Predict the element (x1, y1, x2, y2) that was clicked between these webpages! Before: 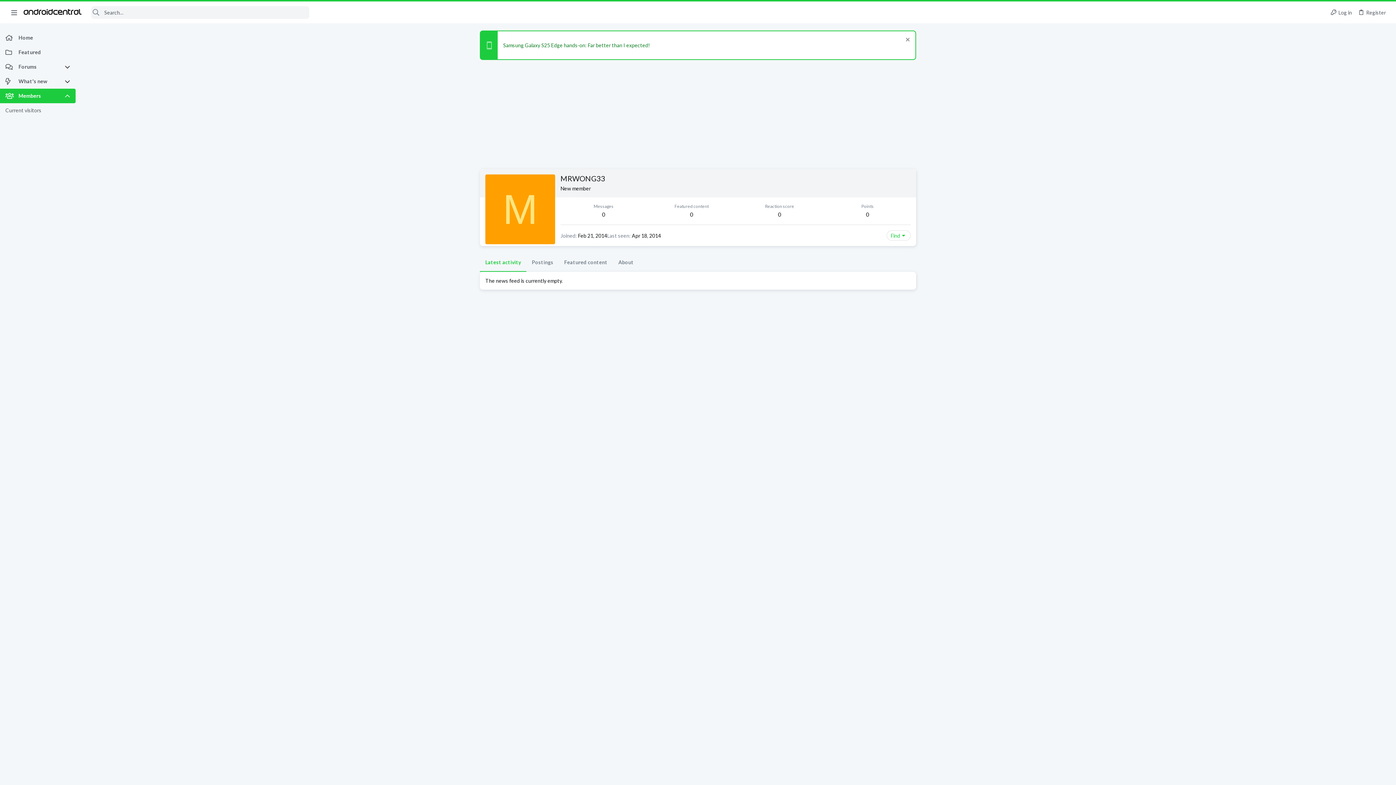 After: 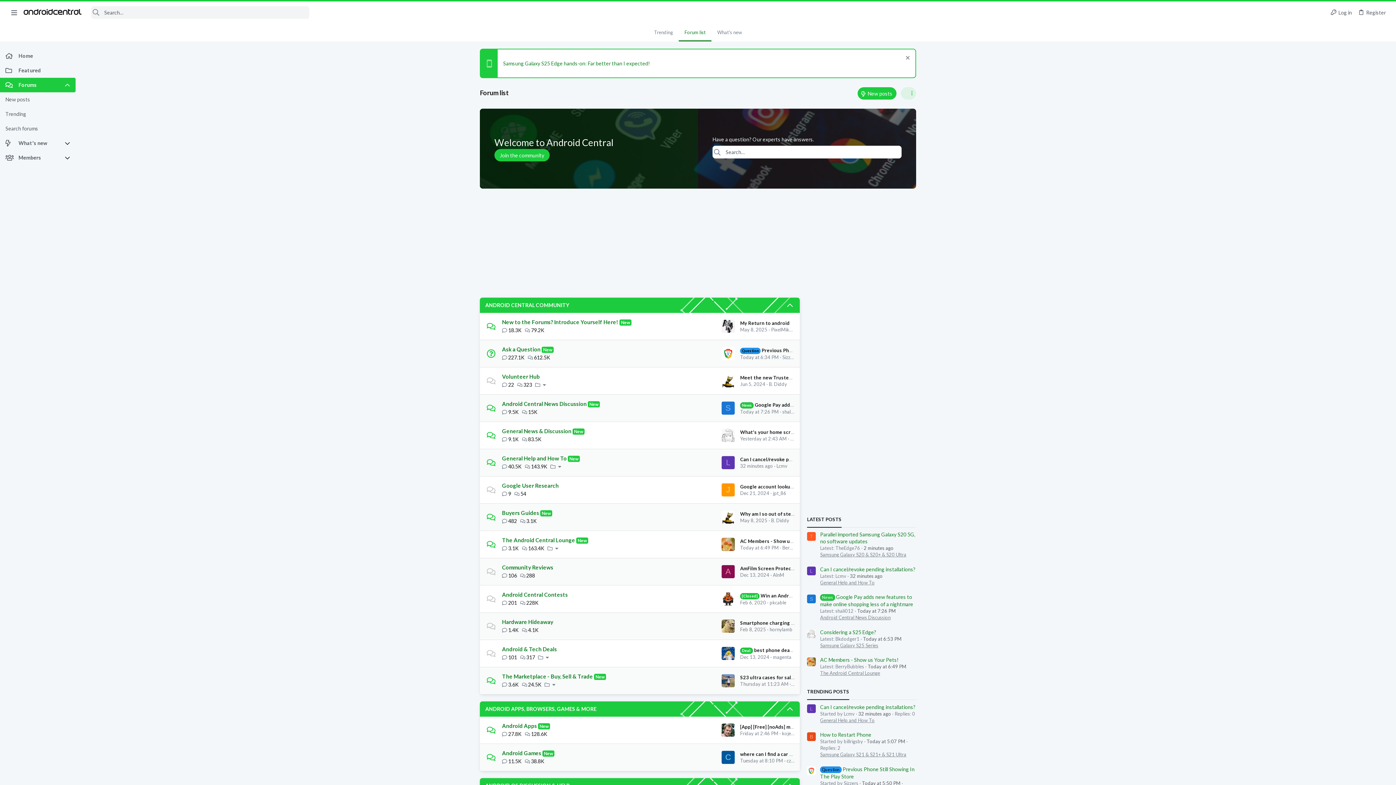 Action: label: Home bbox: (0, 30, 75, 45)